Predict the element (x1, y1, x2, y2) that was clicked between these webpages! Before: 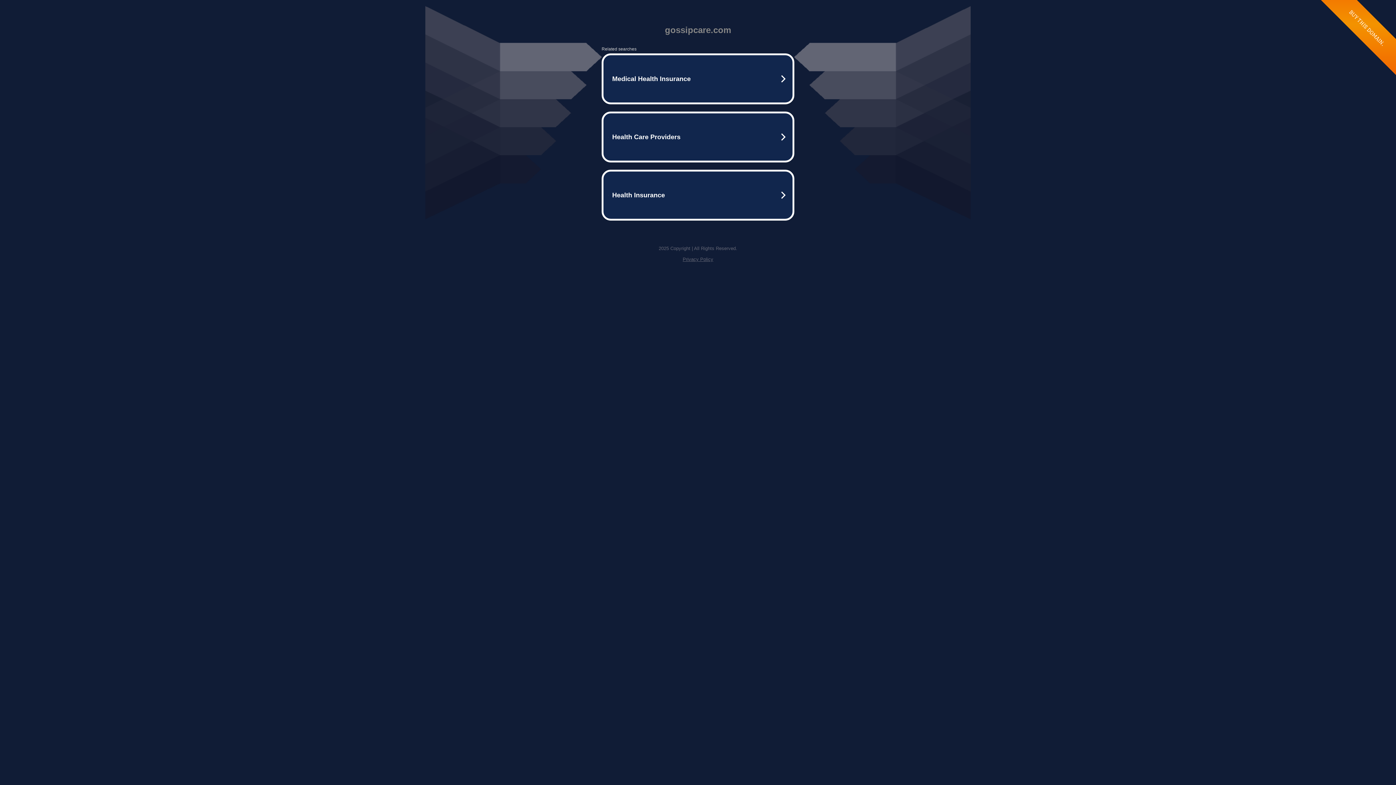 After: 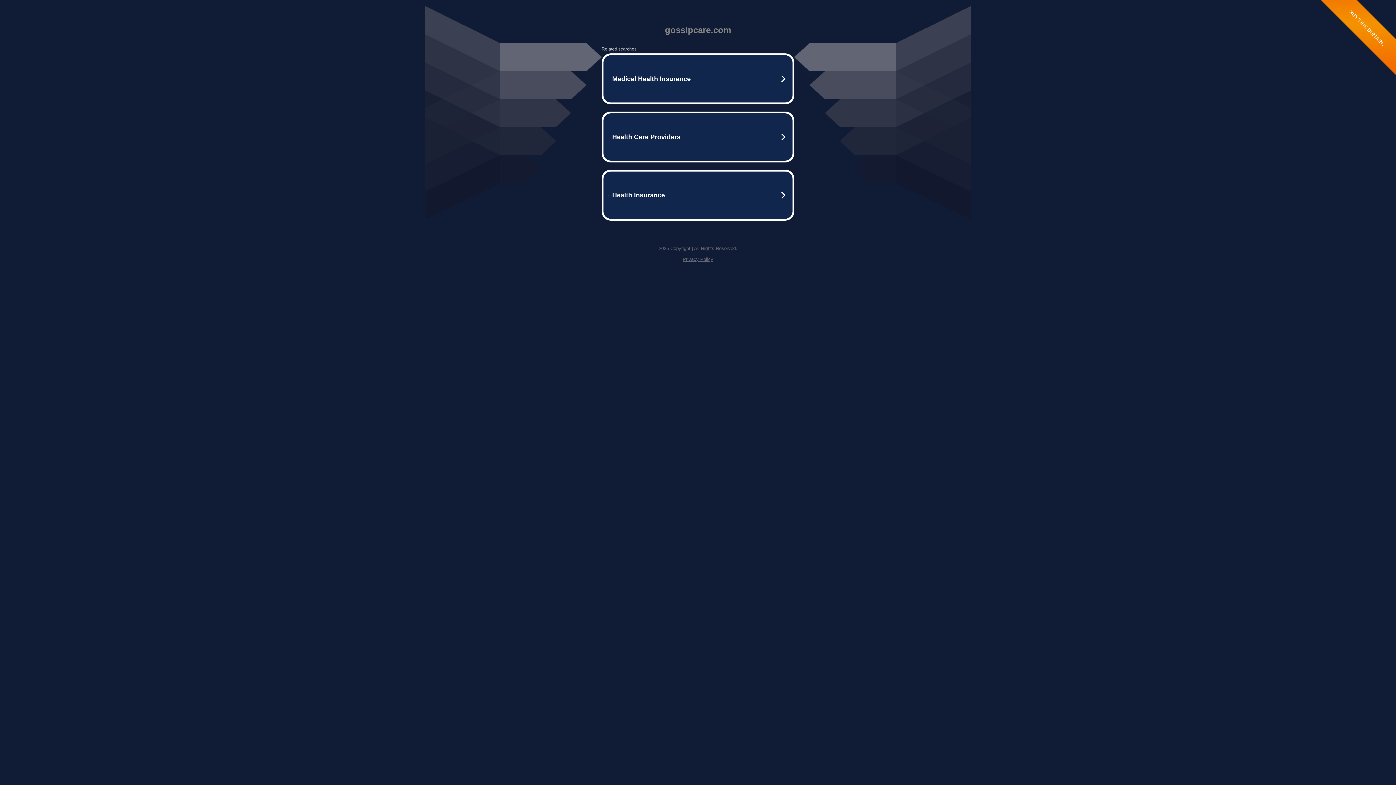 Action: label: Privacy Policy bbox: (682, 256, 713, 262)